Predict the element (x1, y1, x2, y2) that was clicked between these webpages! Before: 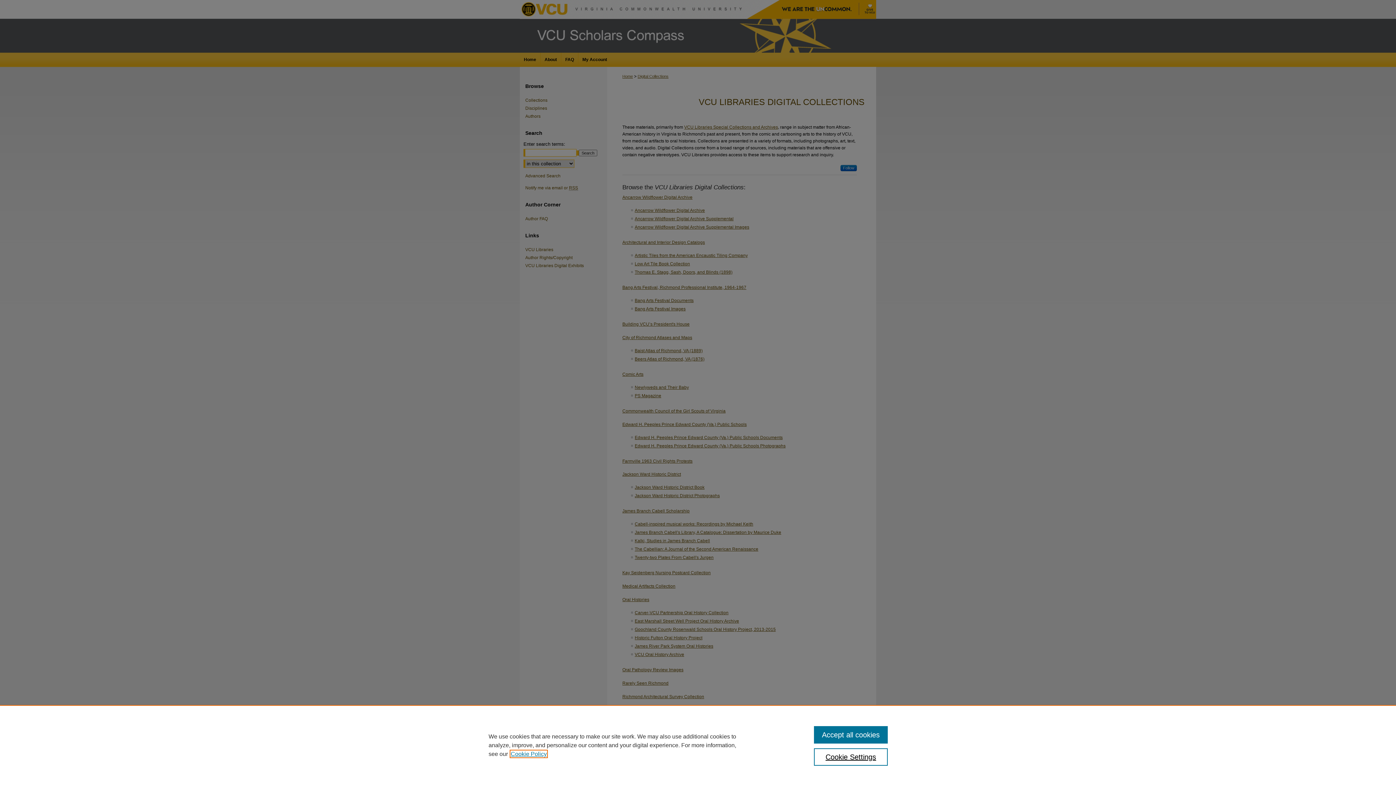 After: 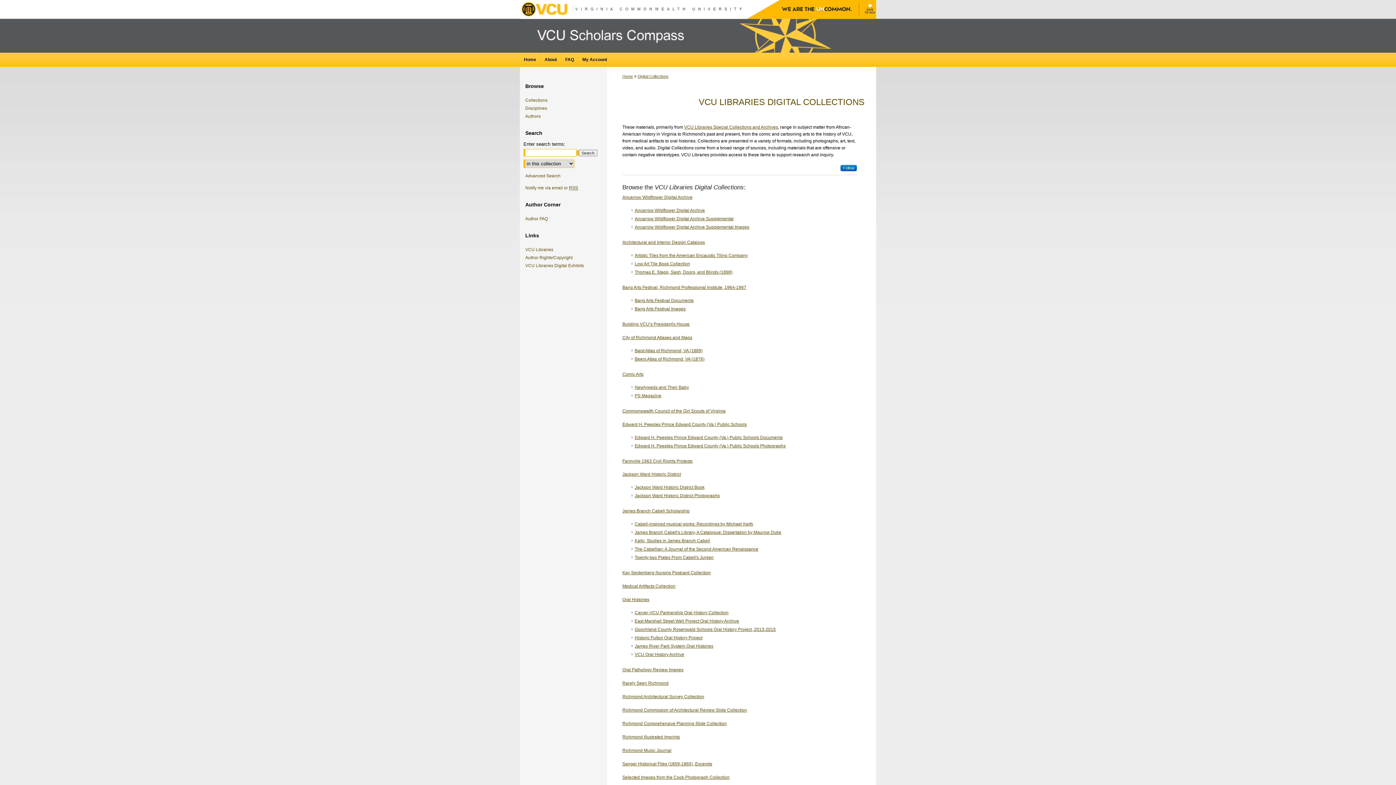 Action: label: Accept all cookies bbox: (814, 726, 887, 744)